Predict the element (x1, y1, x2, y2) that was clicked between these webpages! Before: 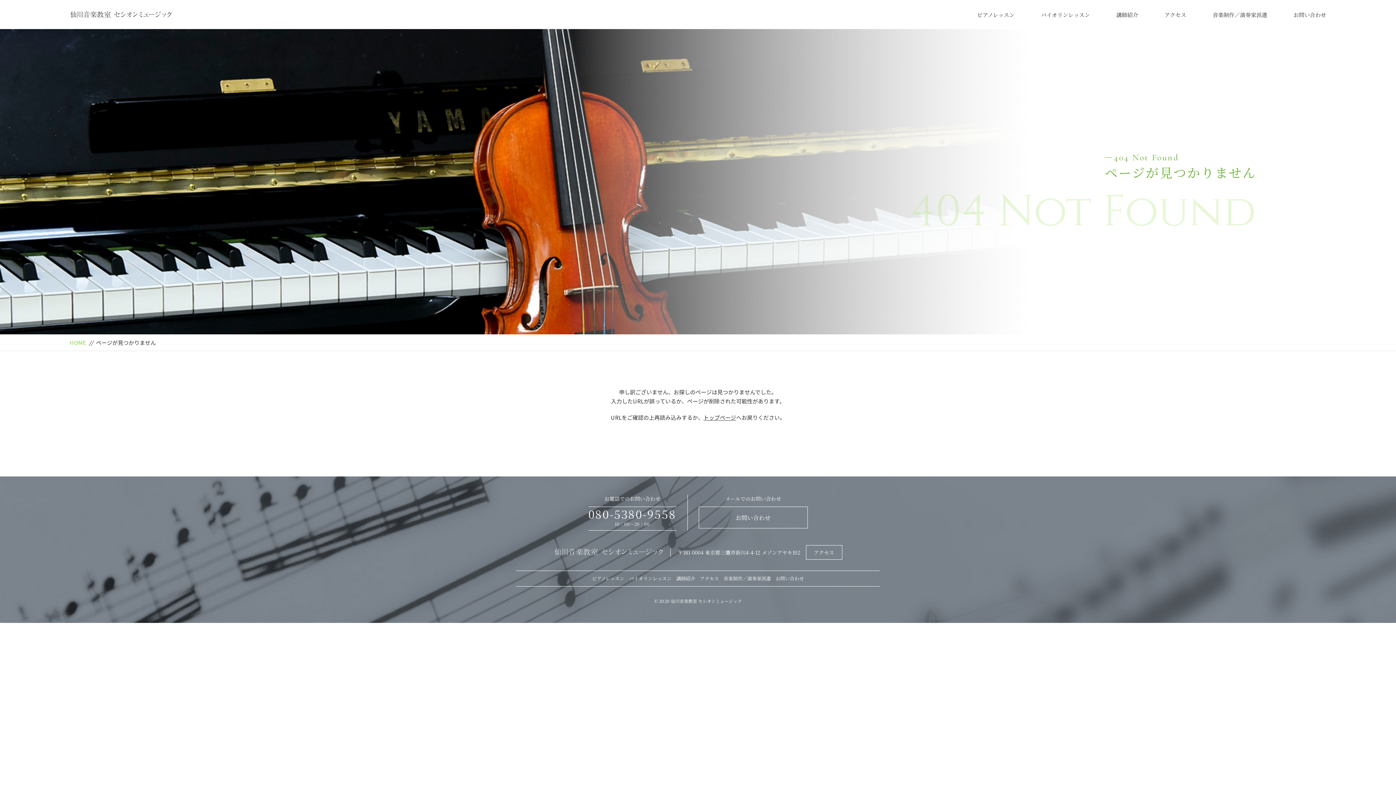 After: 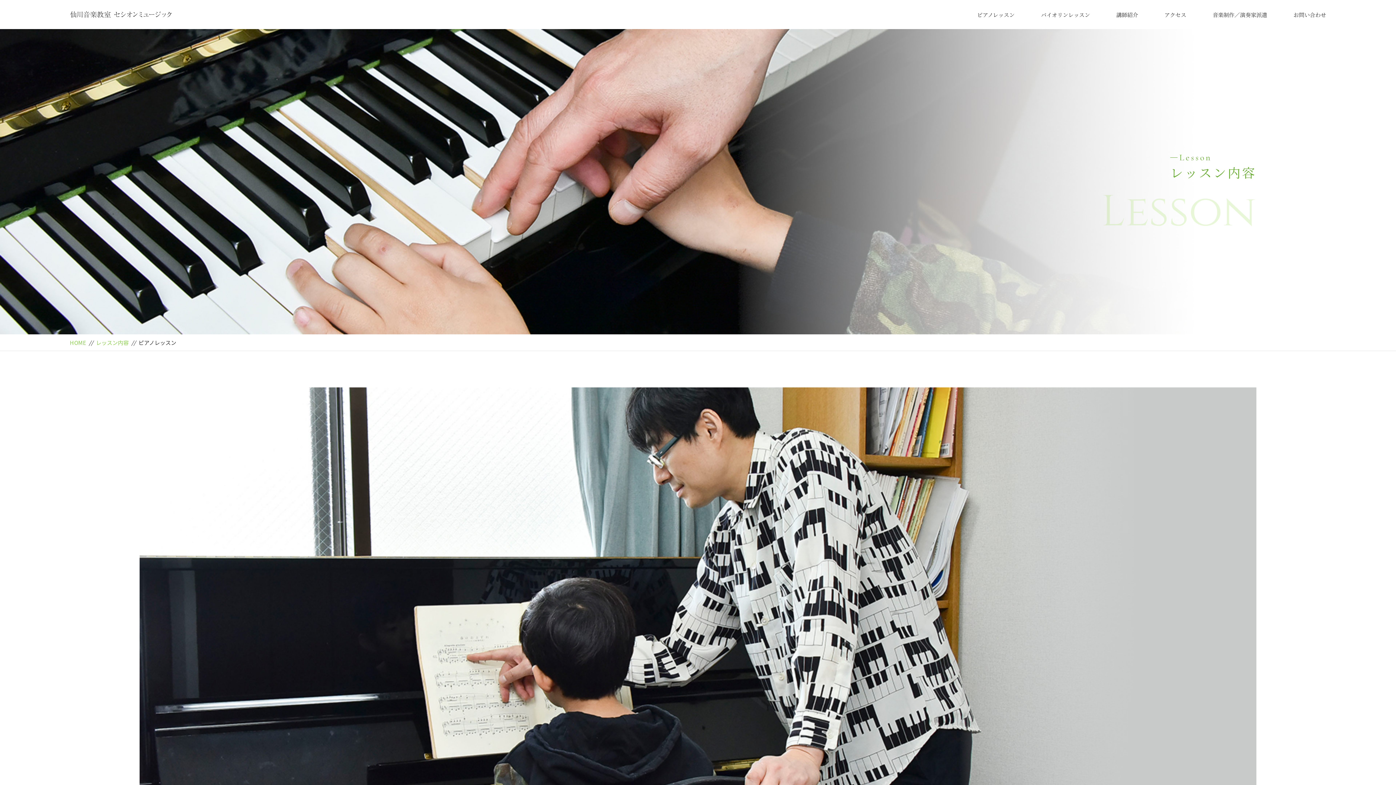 Action: label: ピアノレッスン bbox: (977, 10, 1014, 19)